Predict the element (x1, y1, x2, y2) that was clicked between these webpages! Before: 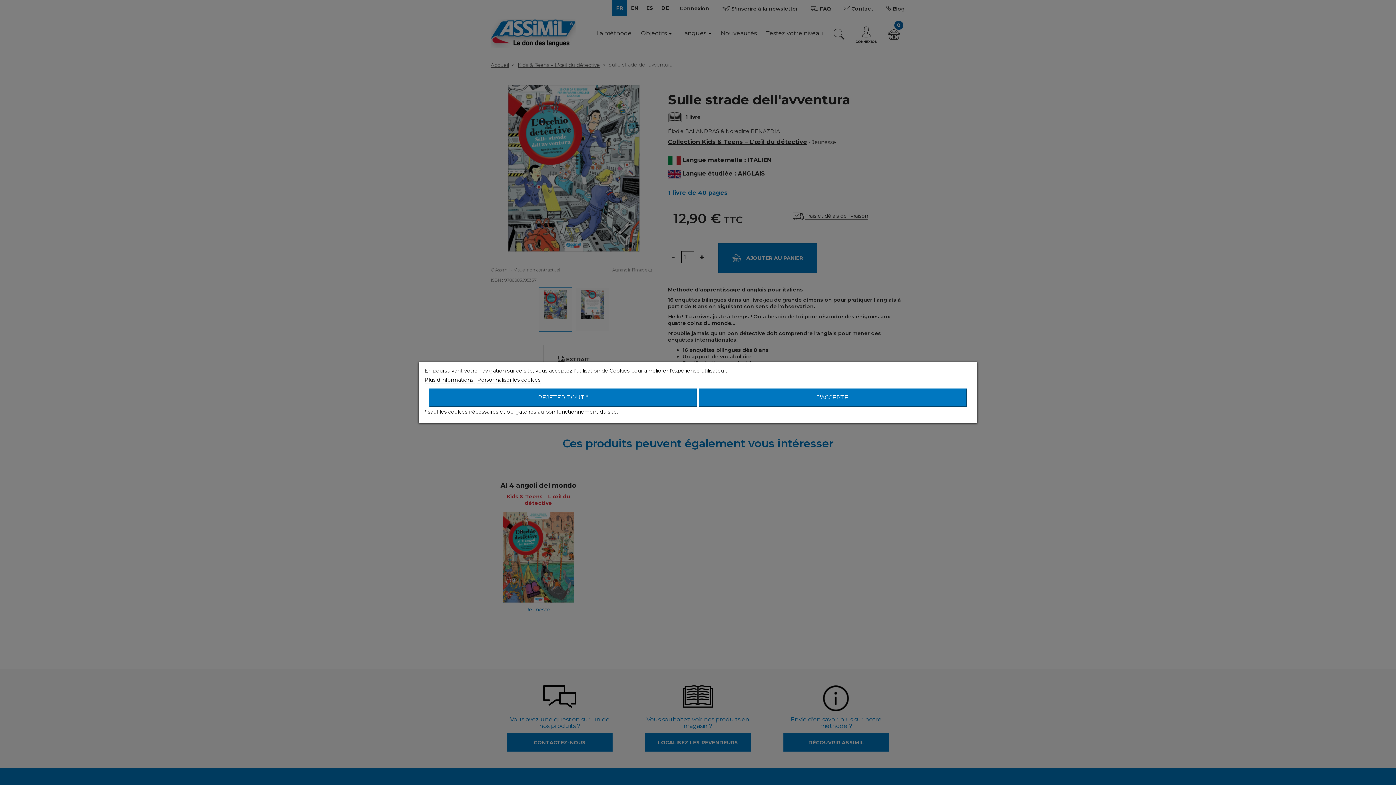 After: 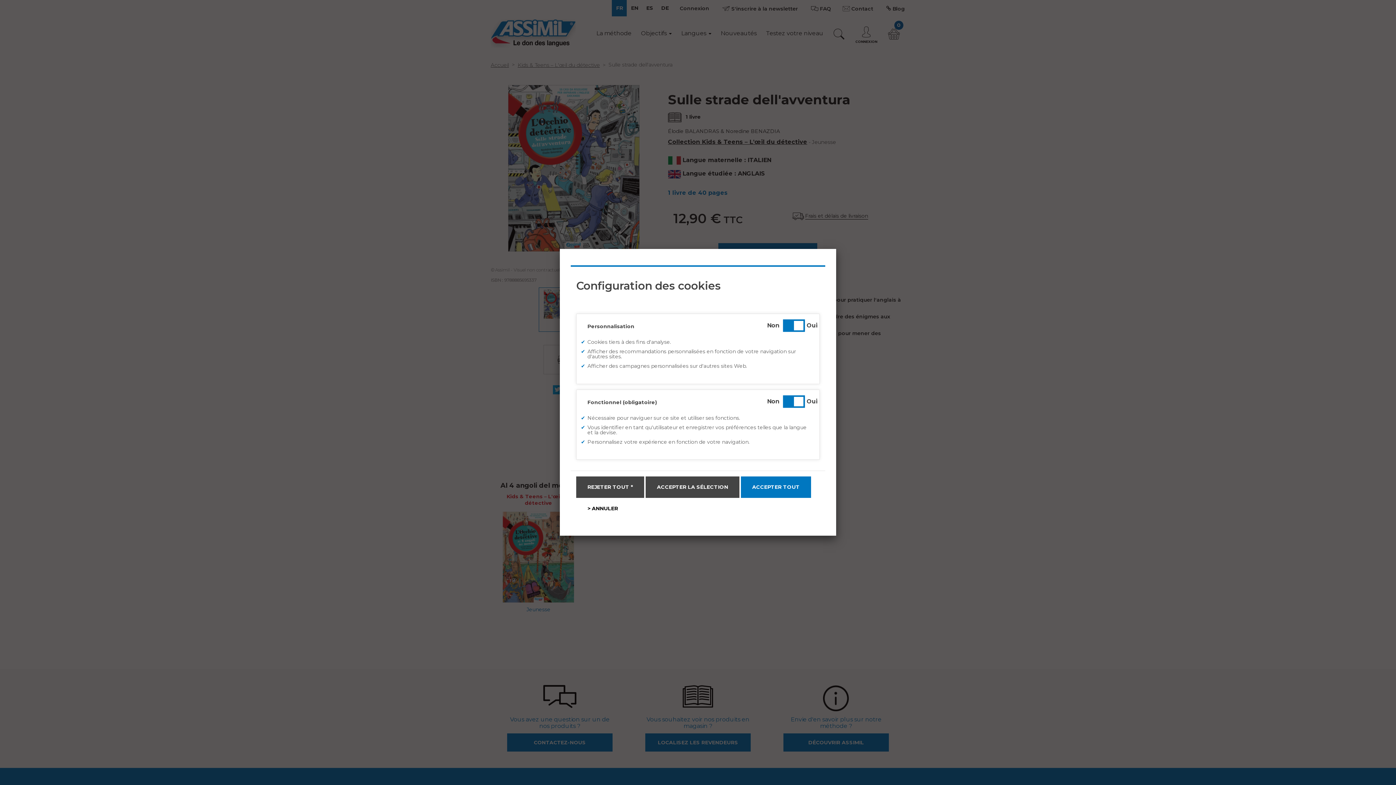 Action: bbox: (477, 376, 540, 383) label: Personnaliser les cookies